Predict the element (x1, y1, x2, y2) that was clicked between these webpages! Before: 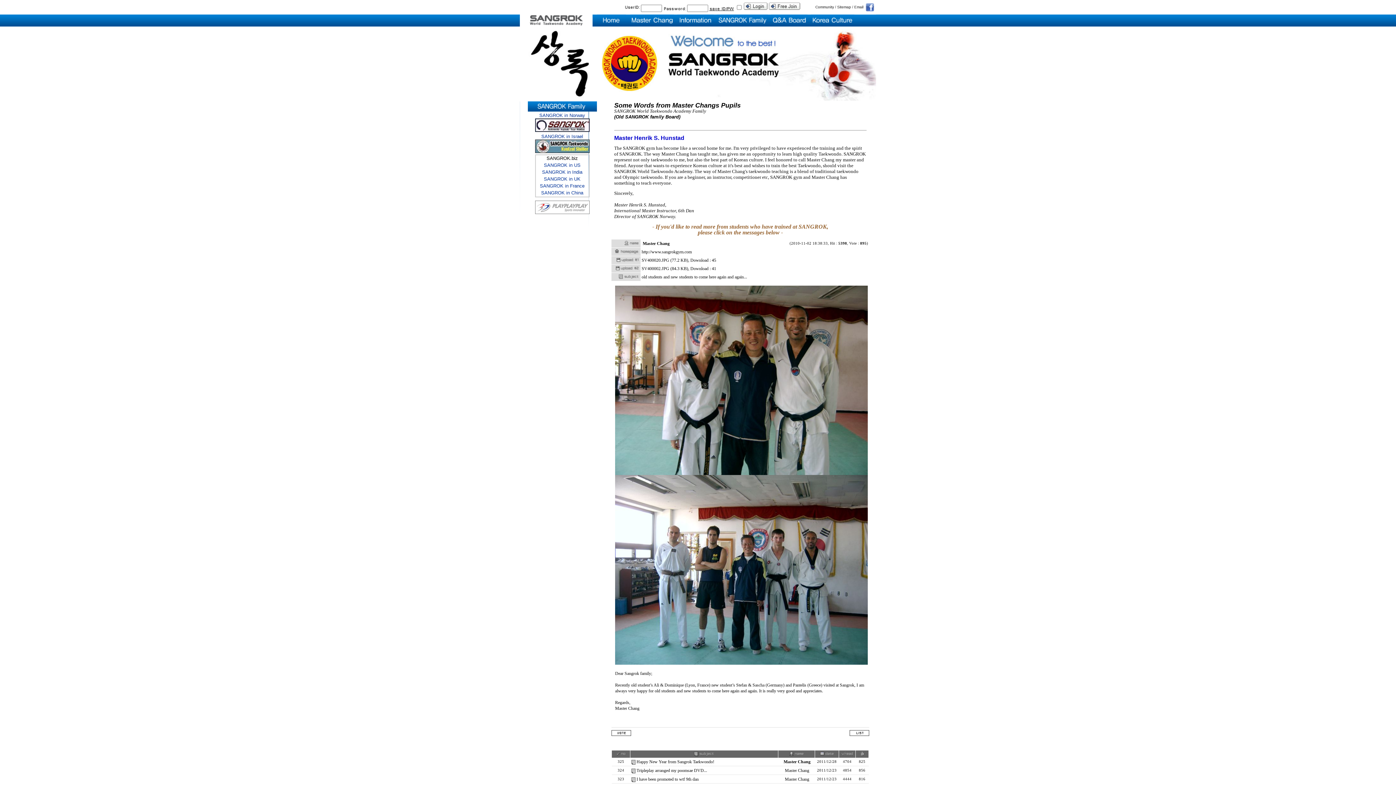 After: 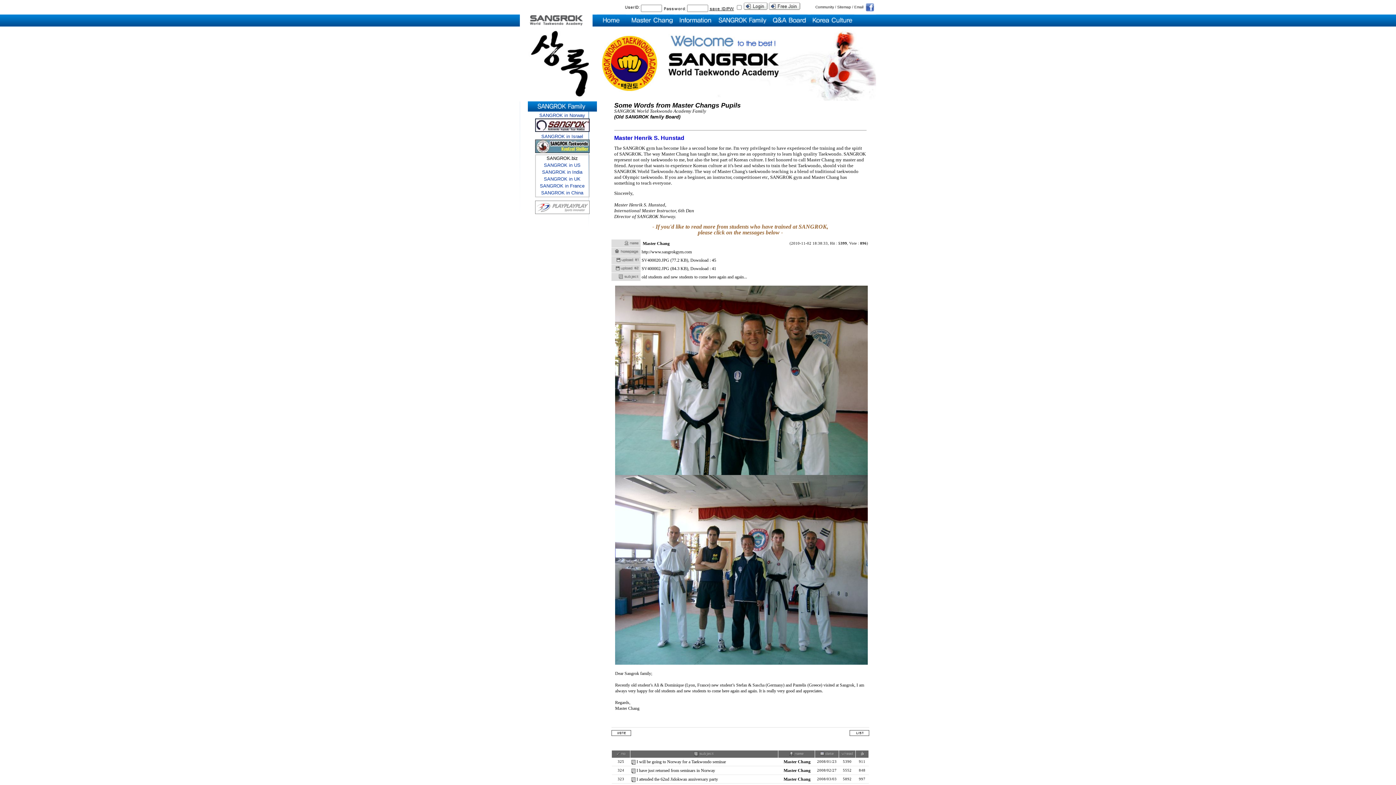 Action: bbox: (611, 732, 631, 737)